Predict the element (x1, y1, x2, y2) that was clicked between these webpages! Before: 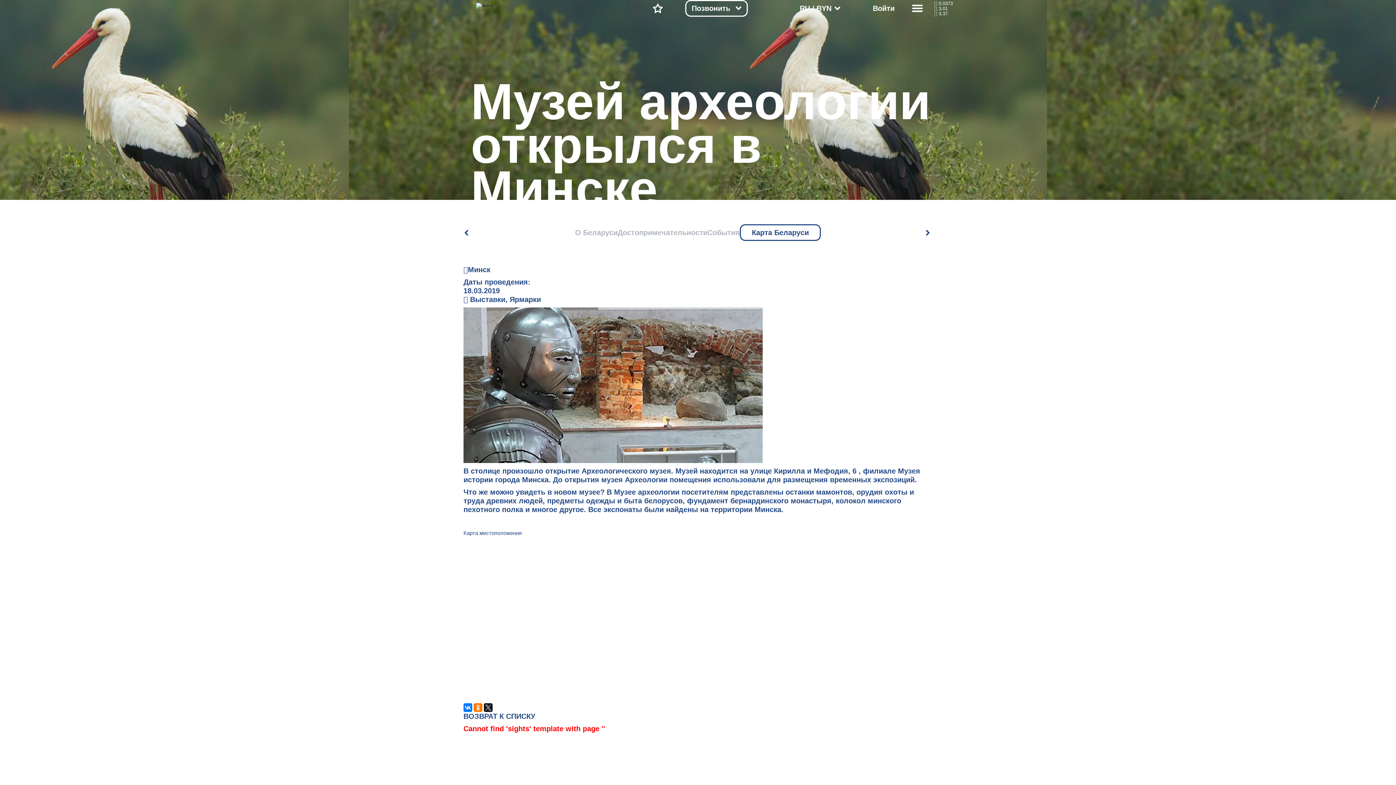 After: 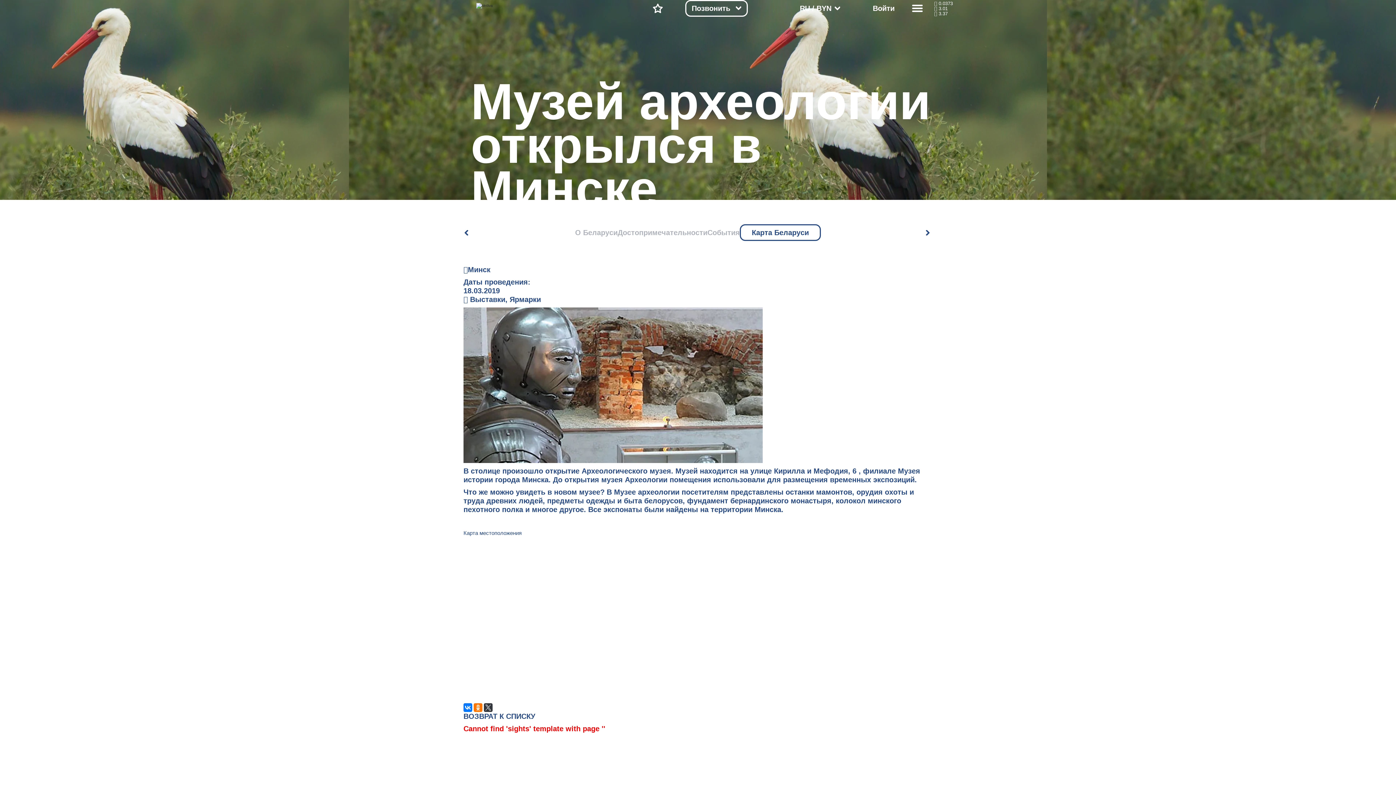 Action: bbox: (484, 703, 492, 712)